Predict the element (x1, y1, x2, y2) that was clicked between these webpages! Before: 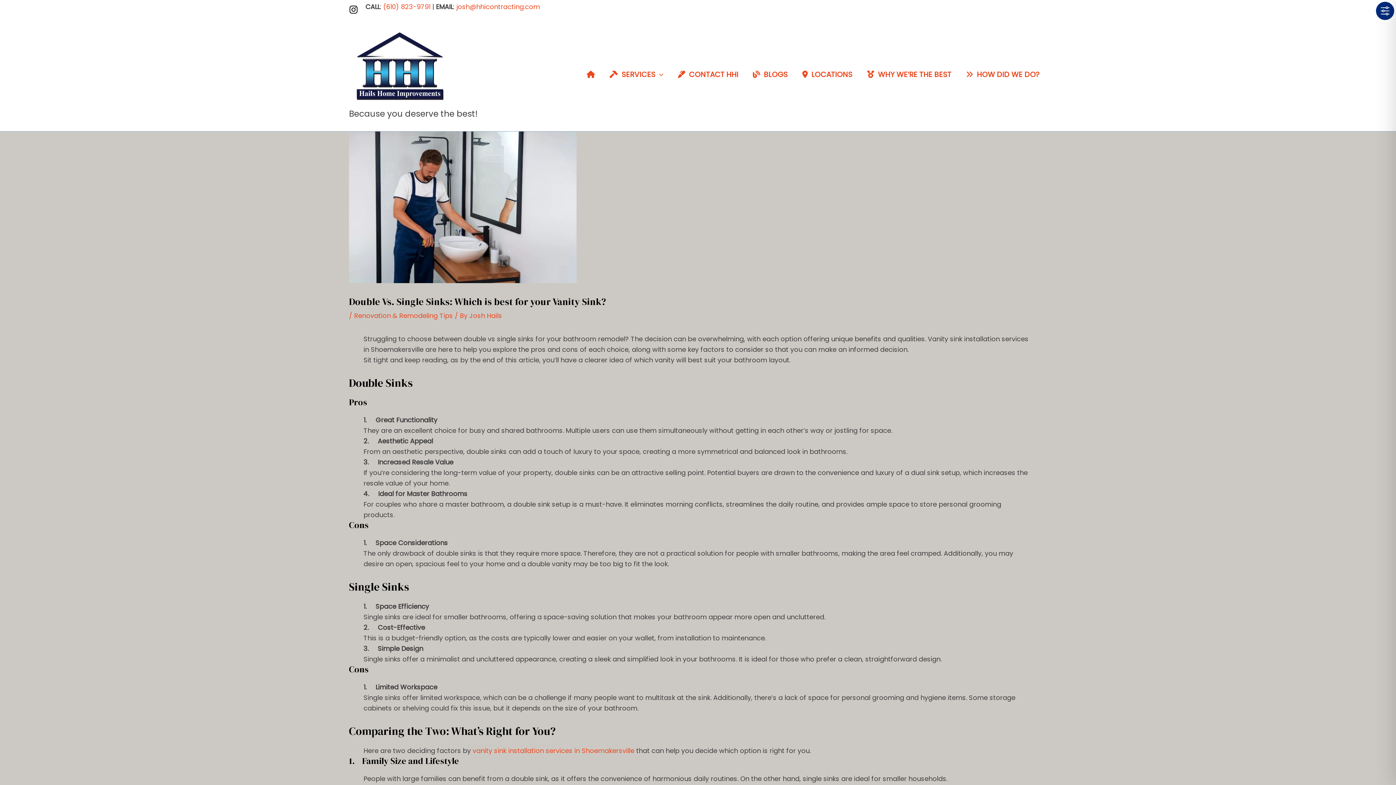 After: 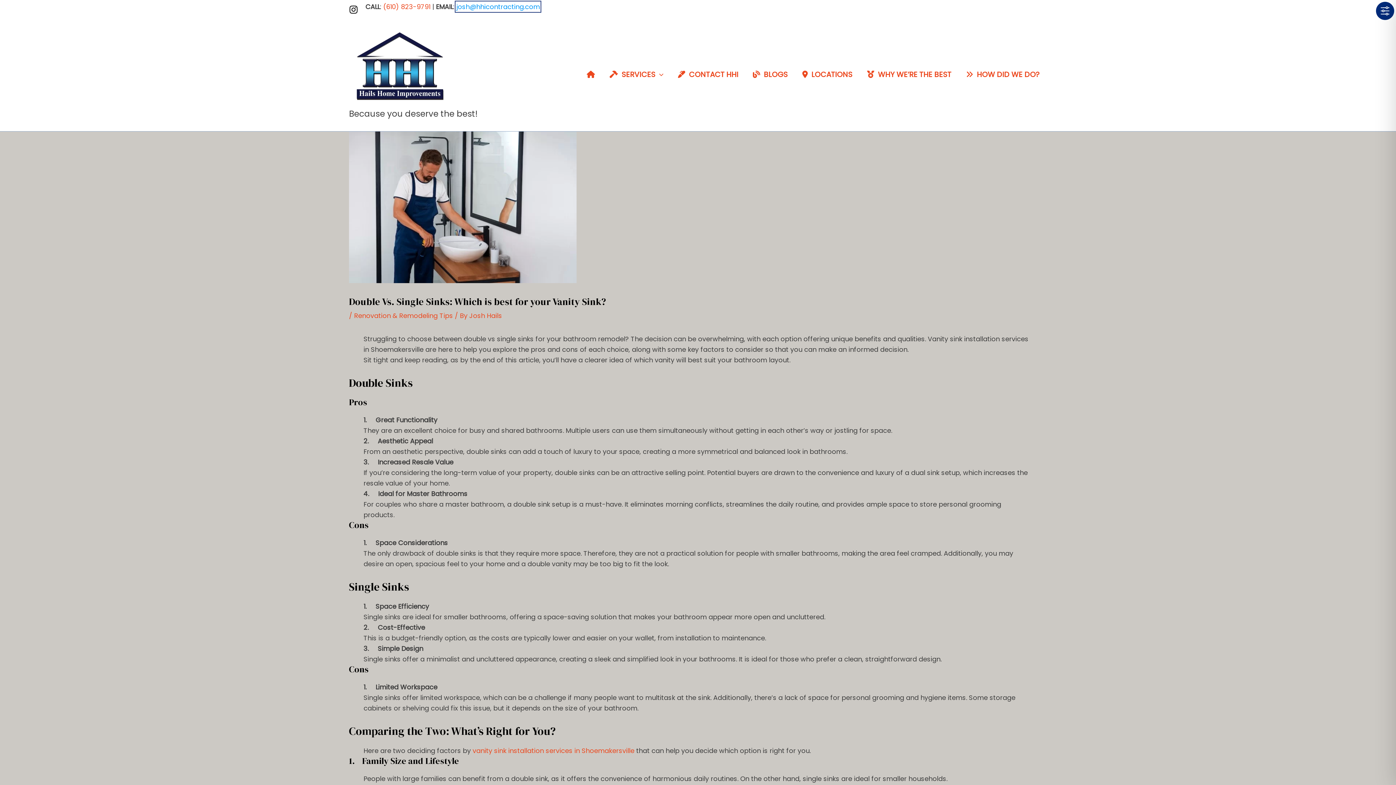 Action: bbox: (456, 2, 540, 11) label: josh@hhicontracting.com